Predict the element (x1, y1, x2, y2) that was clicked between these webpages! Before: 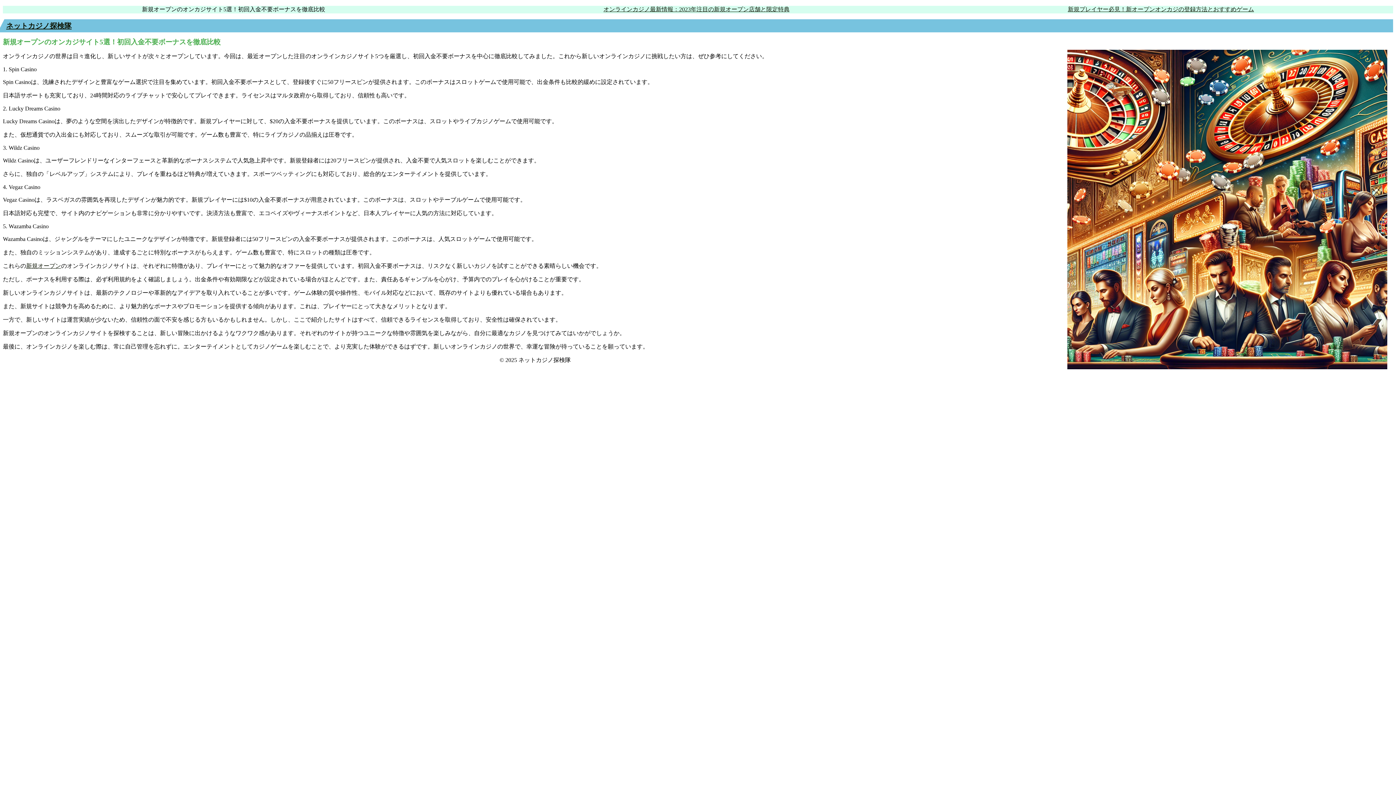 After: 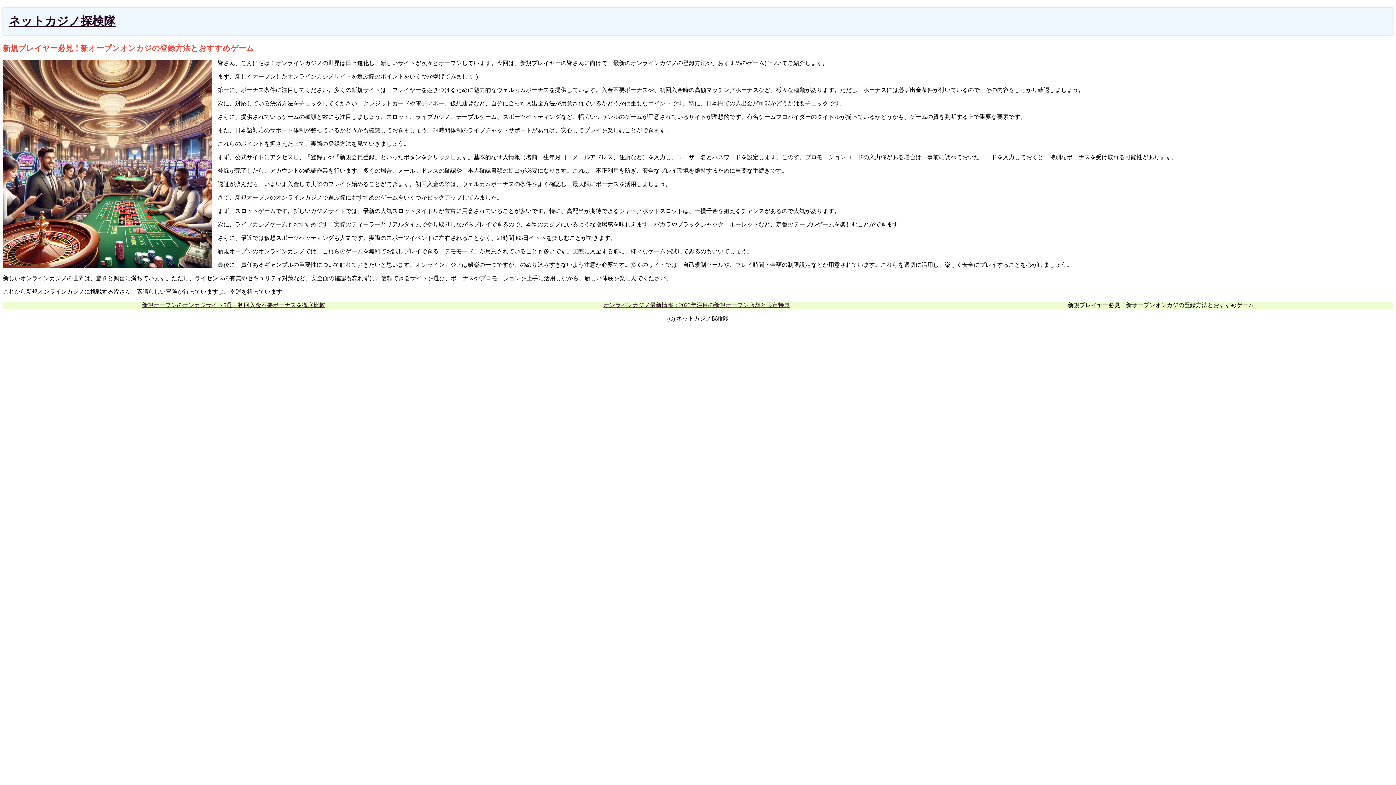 Action: bbox: (1068, 6, 1254, 12) label: 新規プレイヤー必見！新オープンオンカジの登録方法とおすすめゲーム